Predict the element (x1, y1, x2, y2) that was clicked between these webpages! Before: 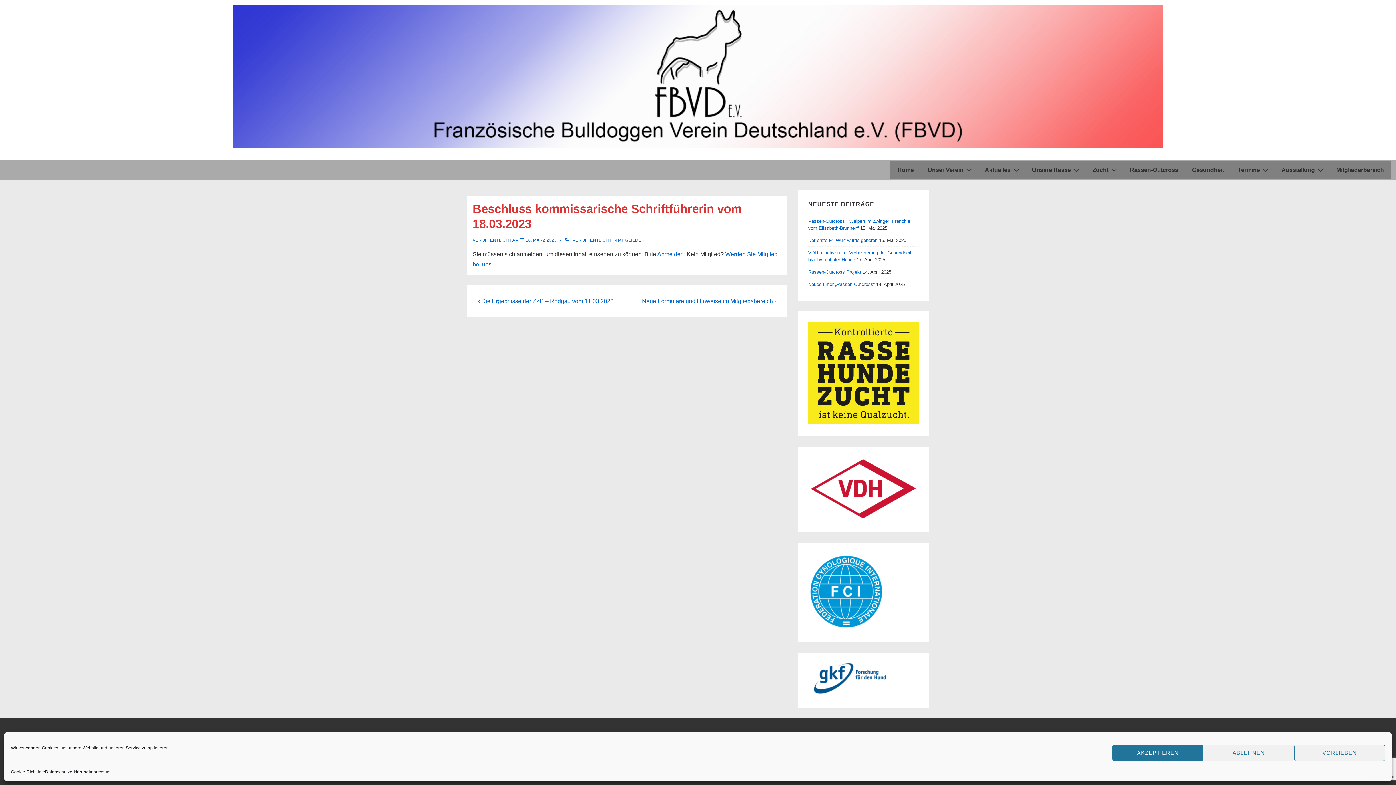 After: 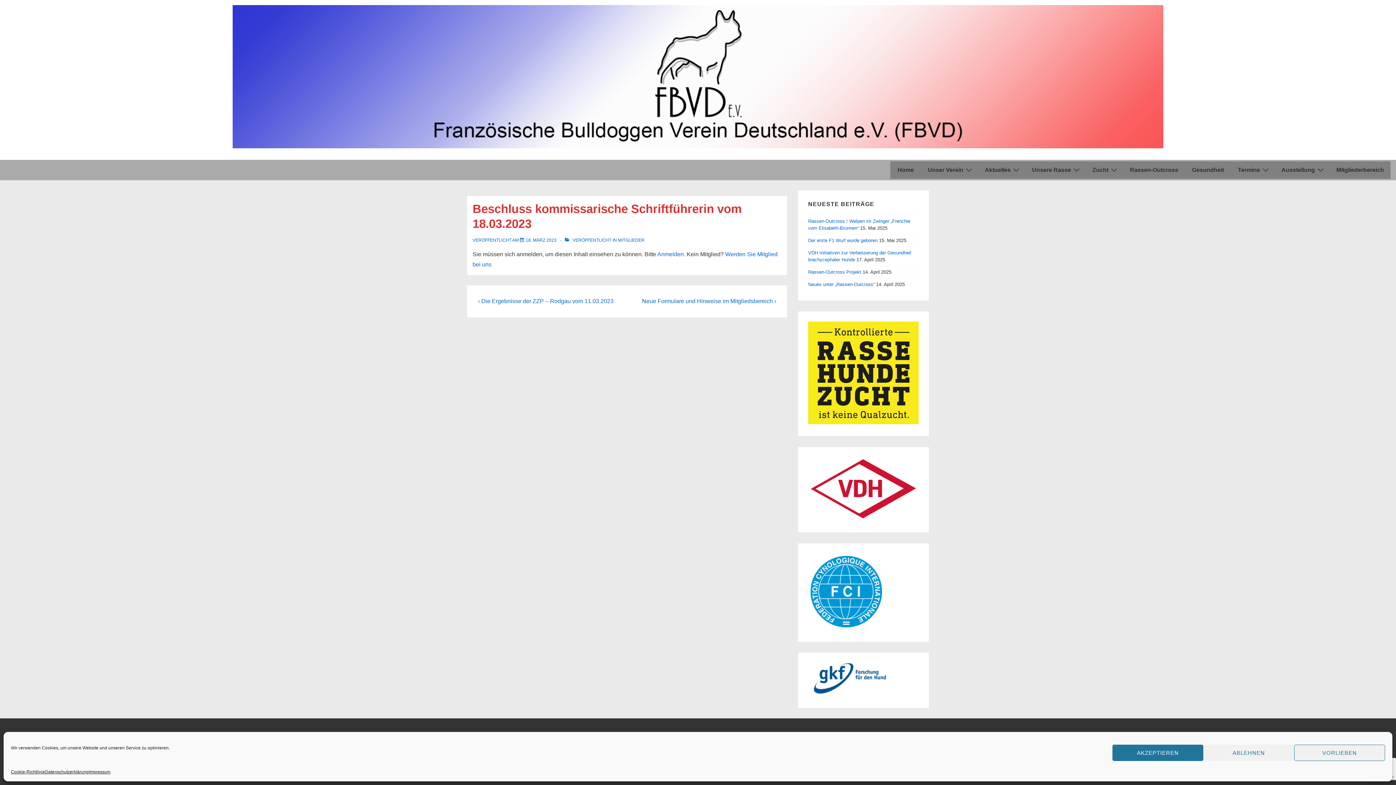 Action: bbox: (808, 553, 884, 630)